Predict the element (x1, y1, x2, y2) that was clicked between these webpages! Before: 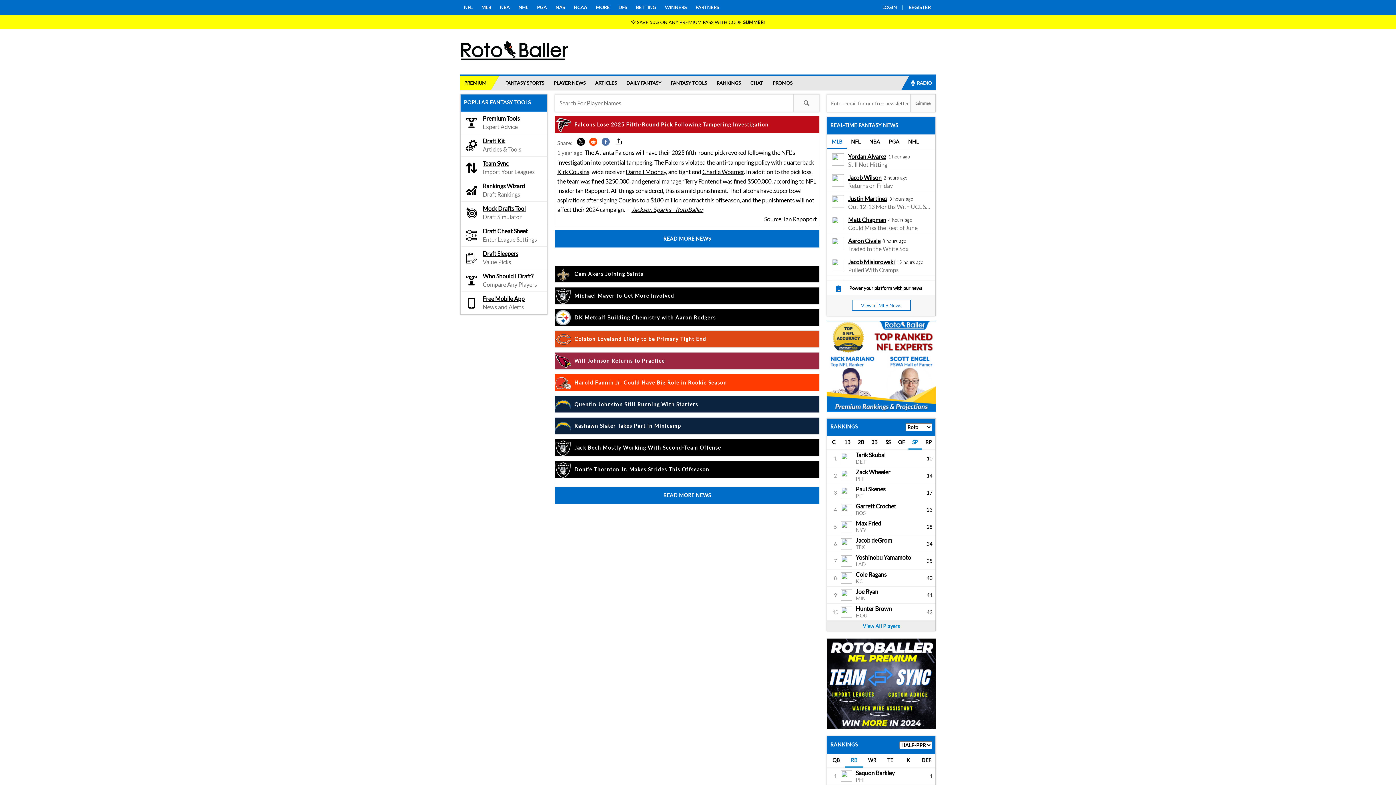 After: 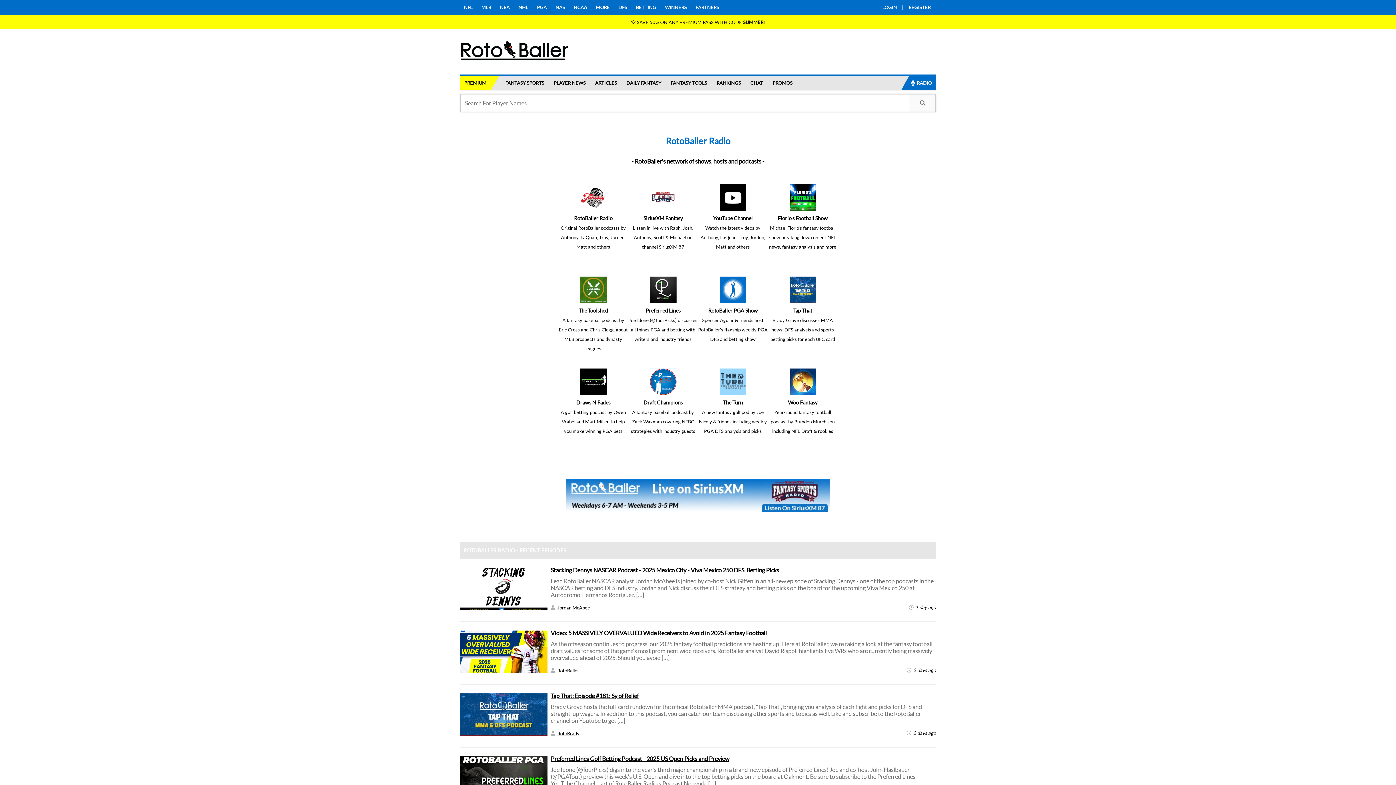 Action: bbox: (901, 74, 936, 90) label: RADIO